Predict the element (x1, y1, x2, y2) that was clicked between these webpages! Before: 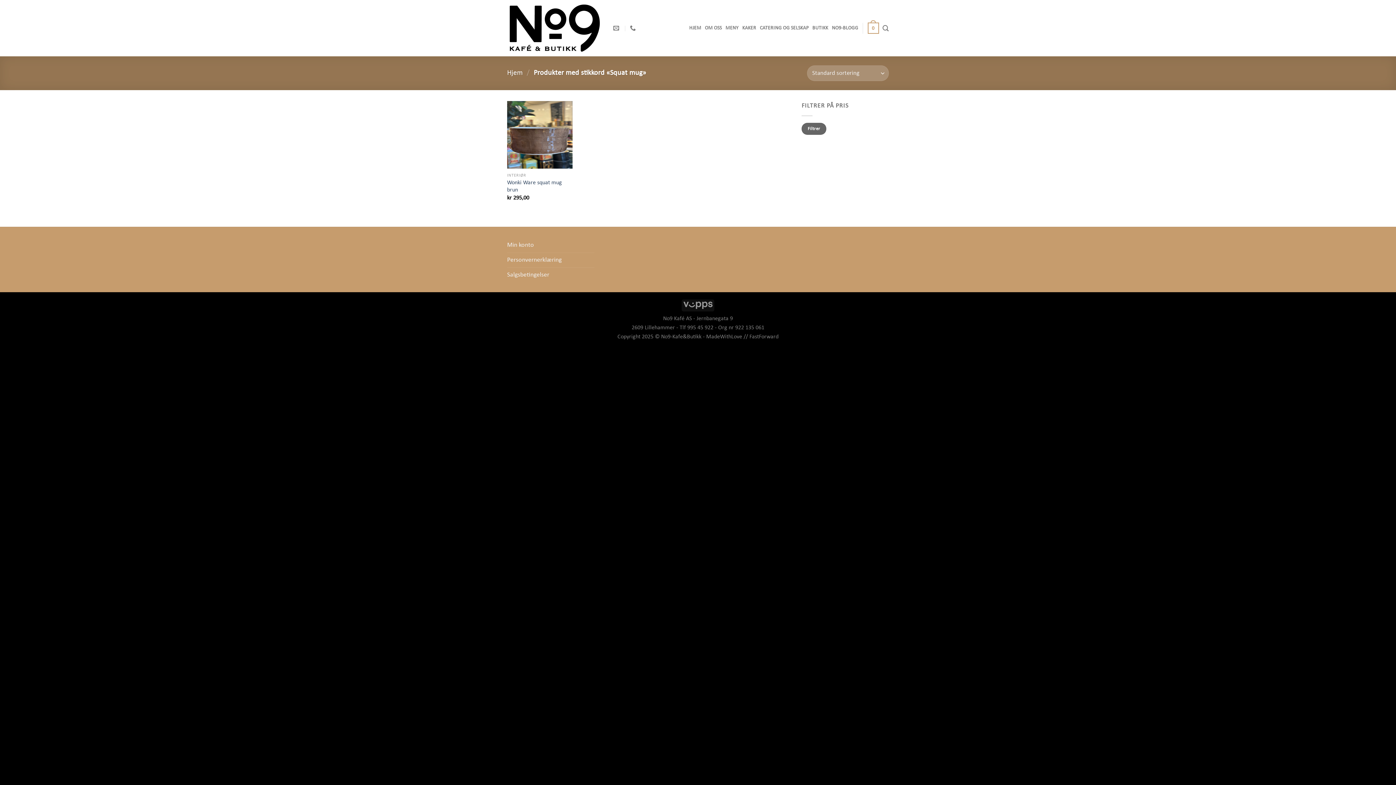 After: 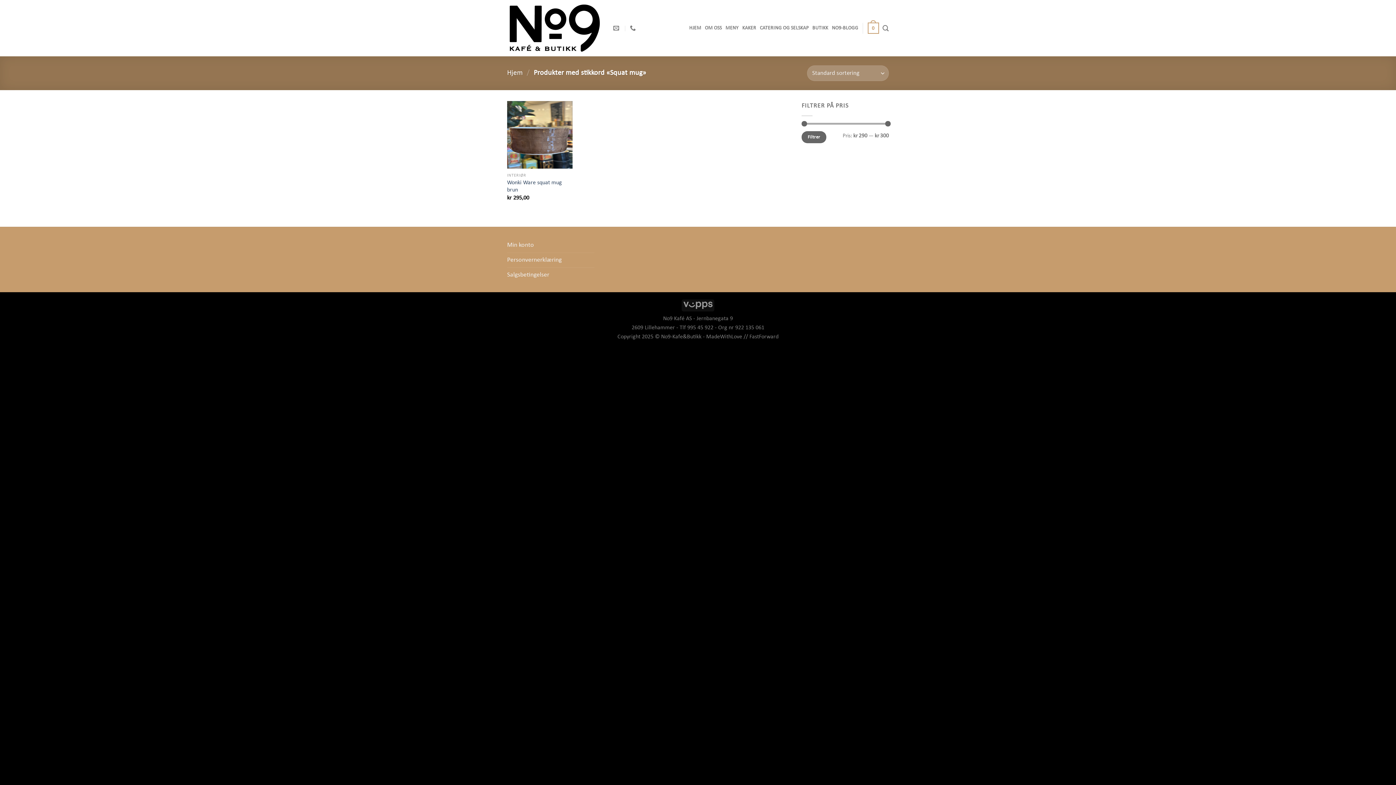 Action: label: Filtrer bbox: (801, 122, 826, 134)